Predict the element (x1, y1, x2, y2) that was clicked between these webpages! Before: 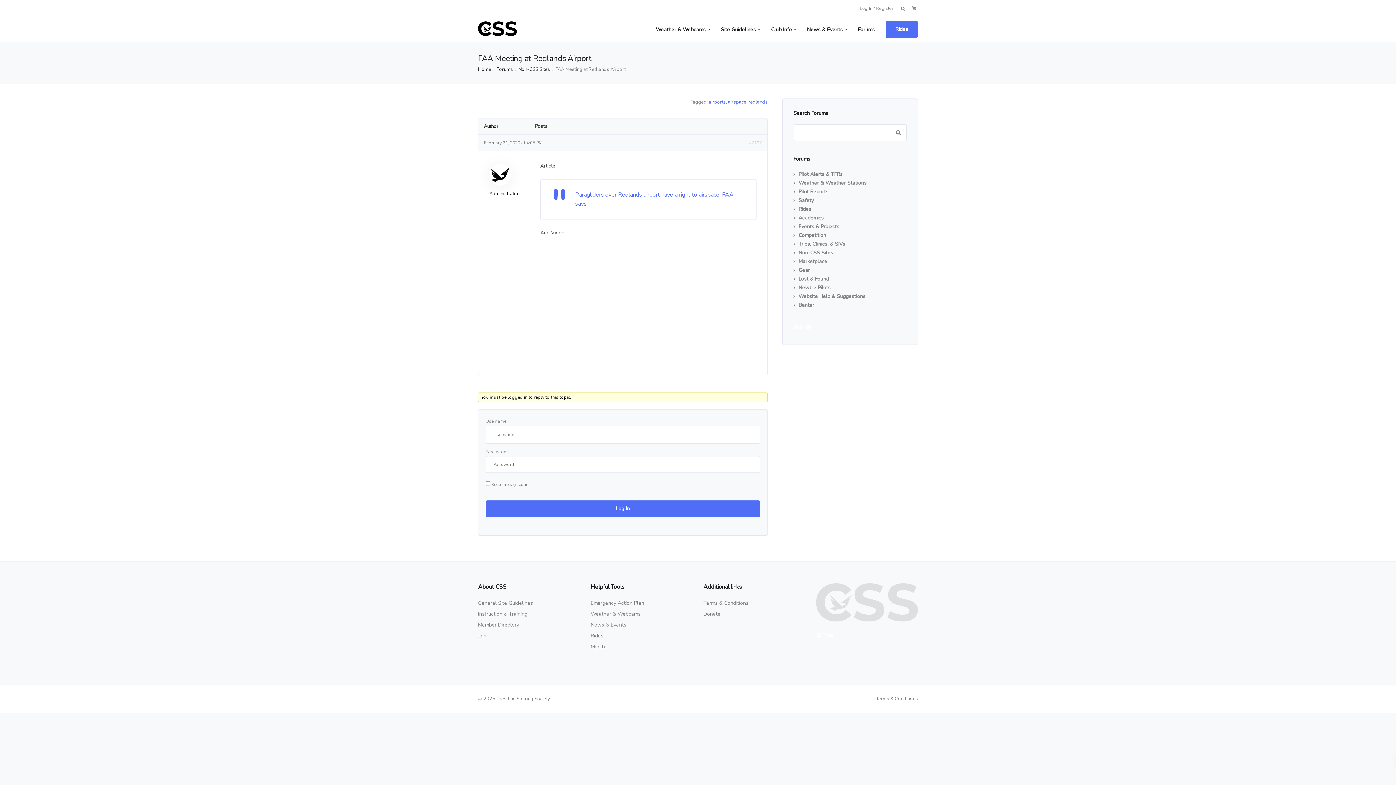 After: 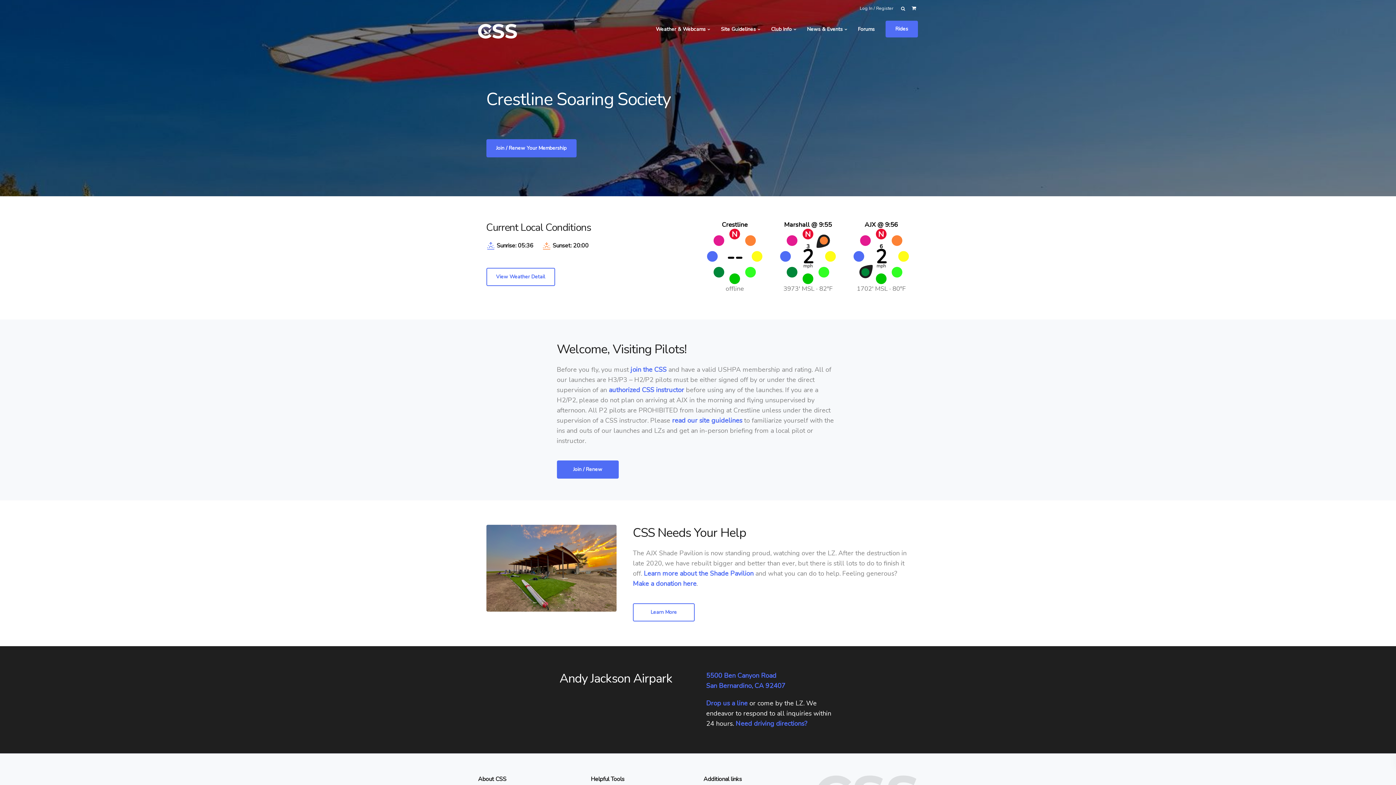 Action: bbox: (478, 66, 491, 72) label: Home